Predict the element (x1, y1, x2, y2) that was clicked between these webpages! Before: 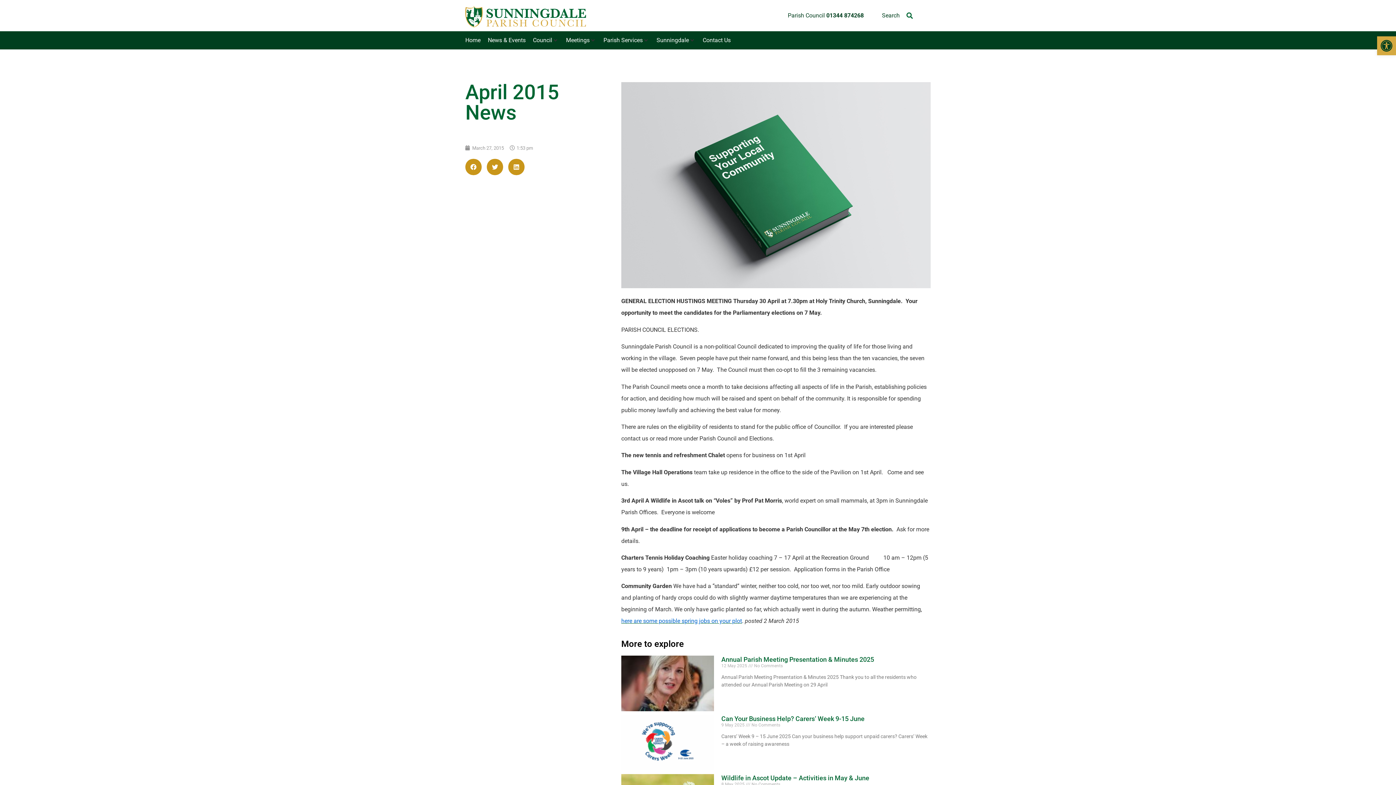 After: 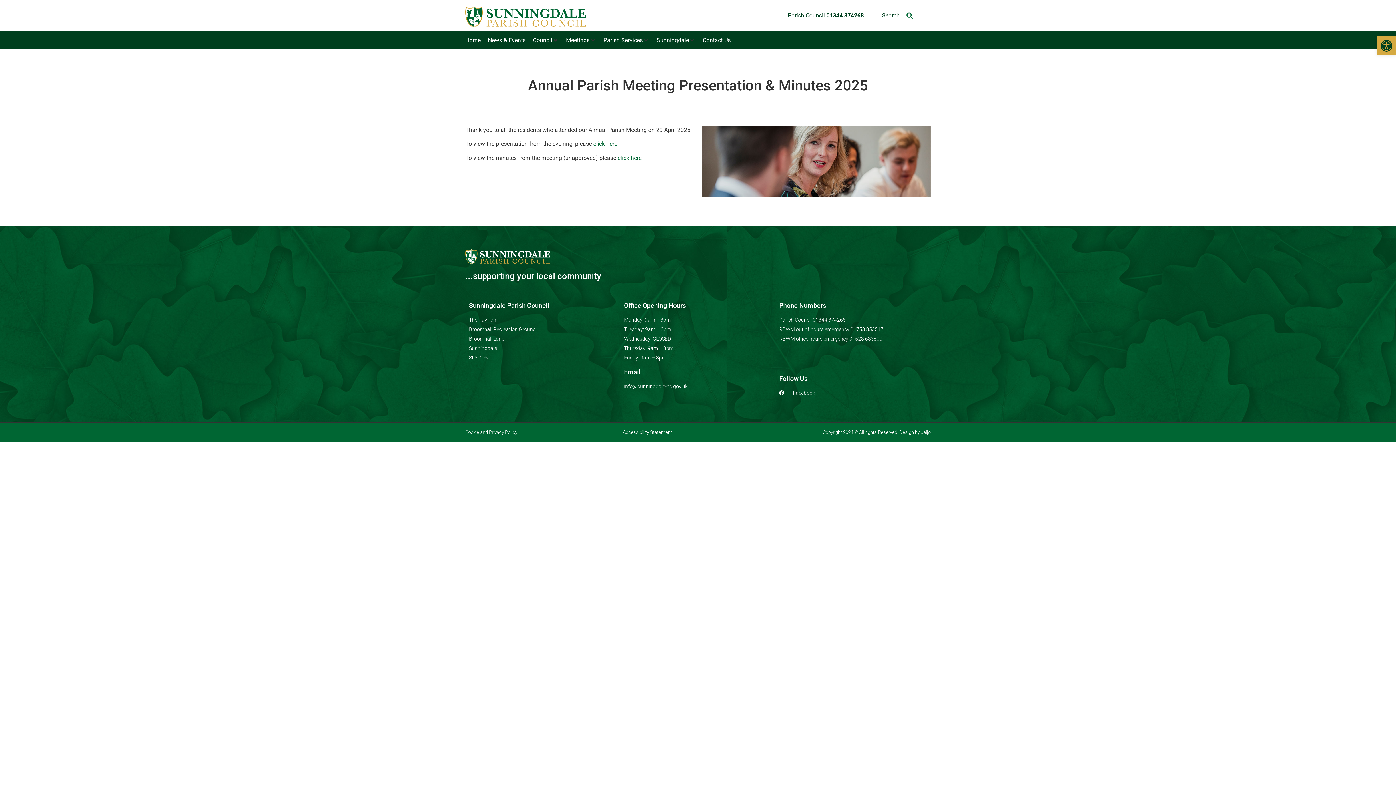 Action: bbox: (621, 655, 714, 711)